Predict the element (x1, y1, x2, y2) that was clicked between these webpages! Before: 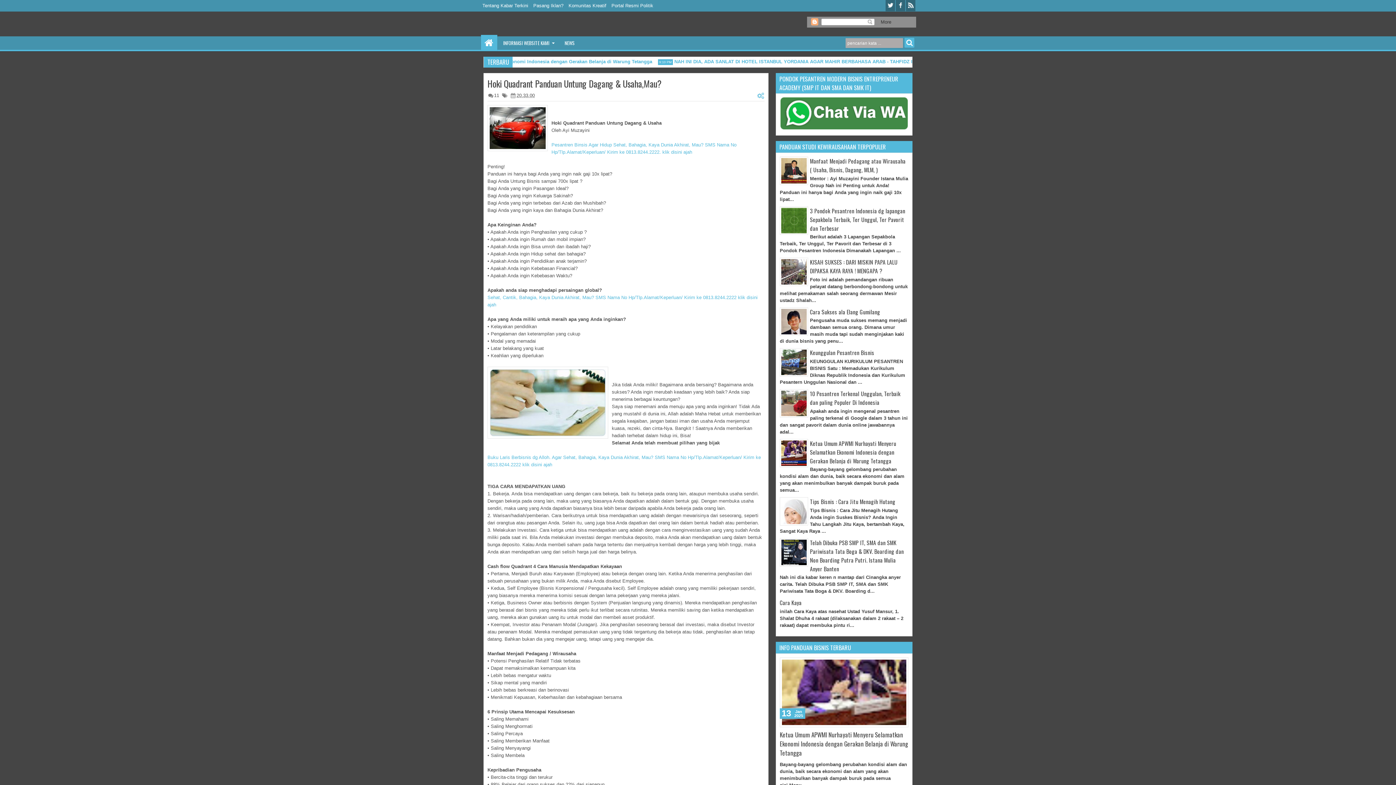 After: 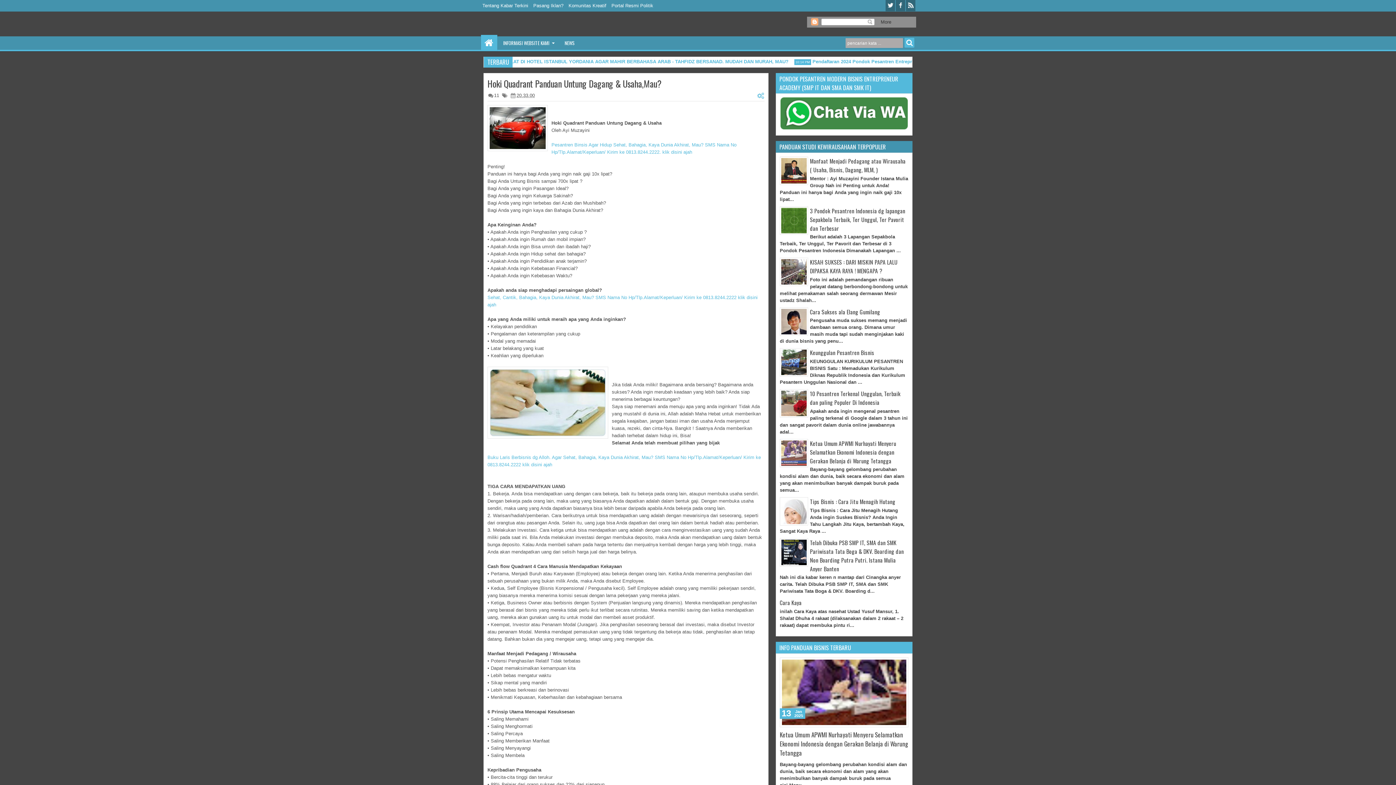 Action: bbox: (781, 461, 806, 467)